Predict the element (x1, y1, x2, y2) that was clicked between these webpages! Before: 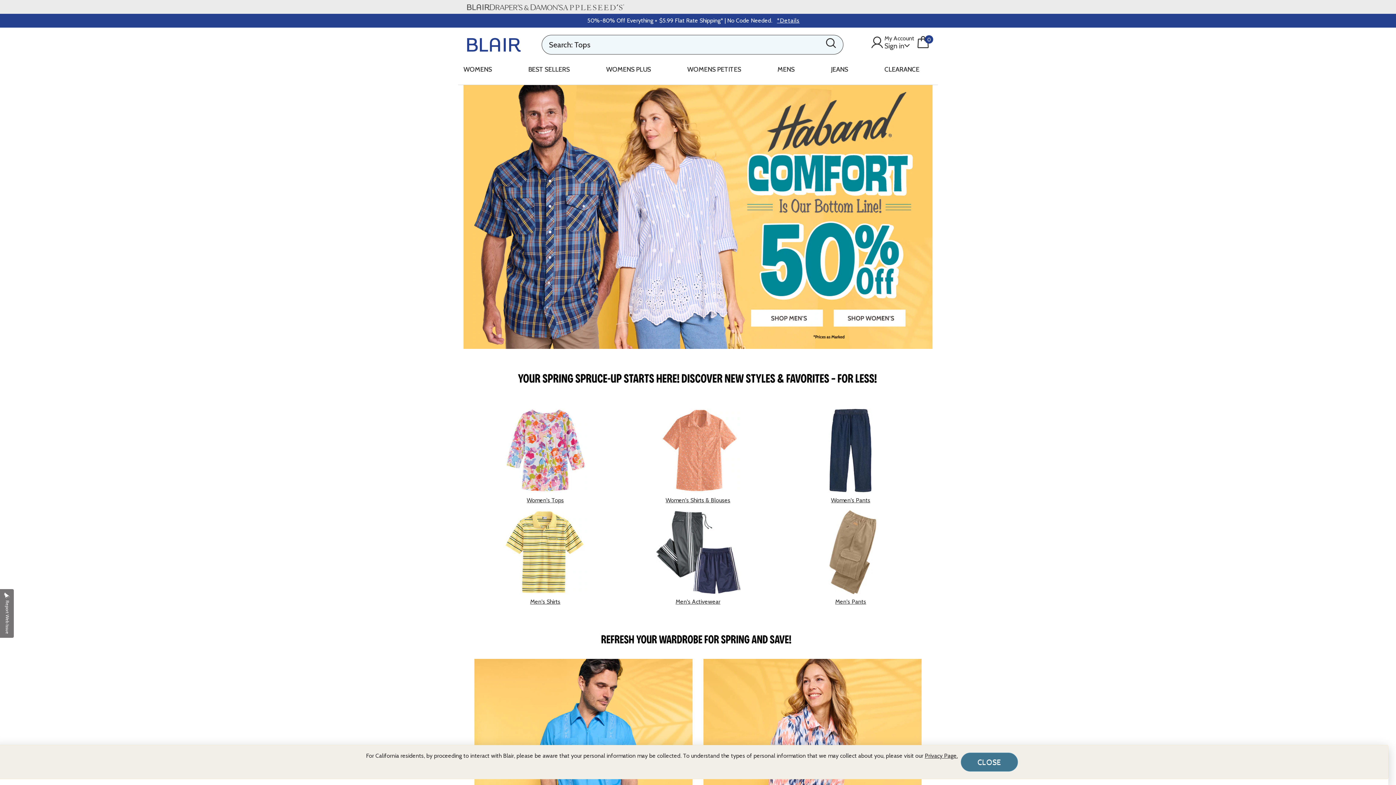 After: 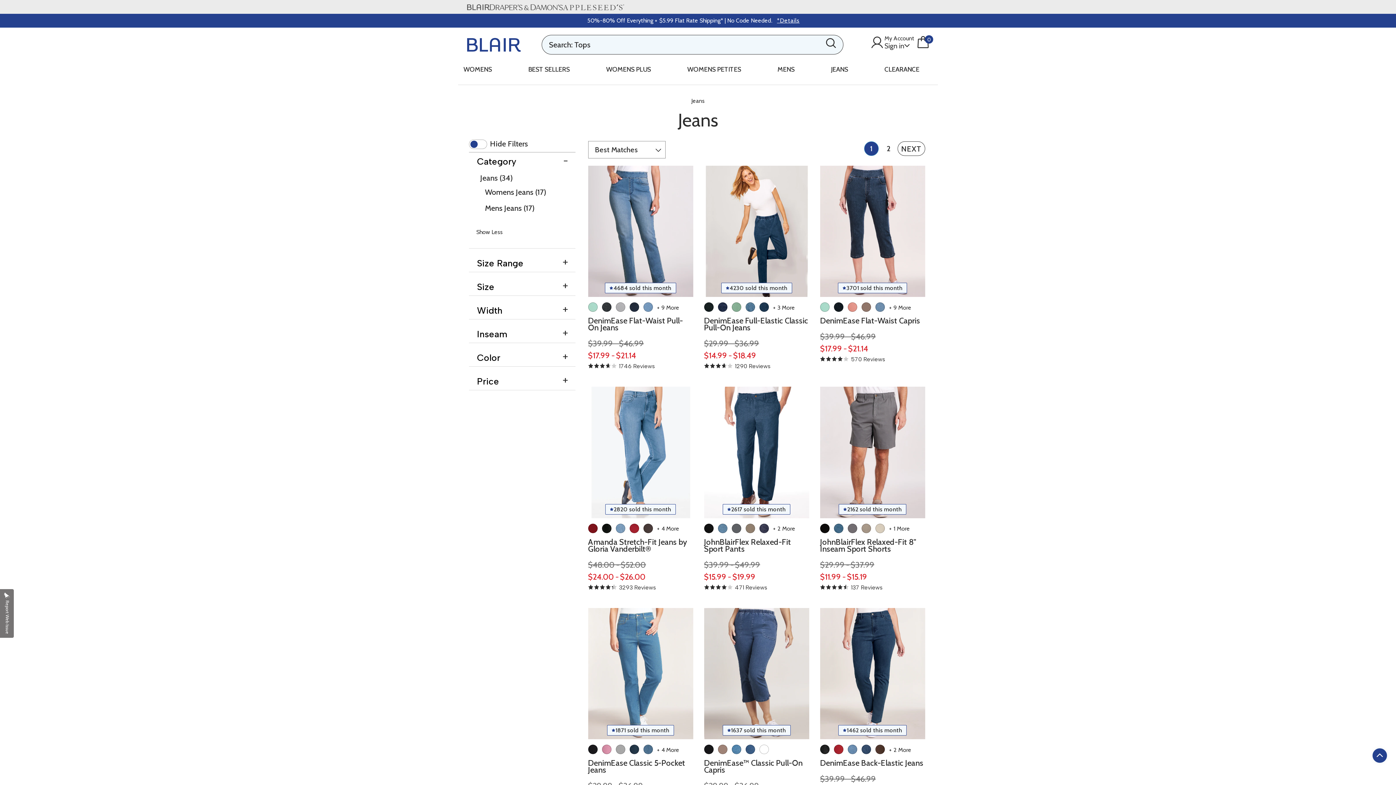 Action: bbox: (831, 60, 848, 81) label: JEANS